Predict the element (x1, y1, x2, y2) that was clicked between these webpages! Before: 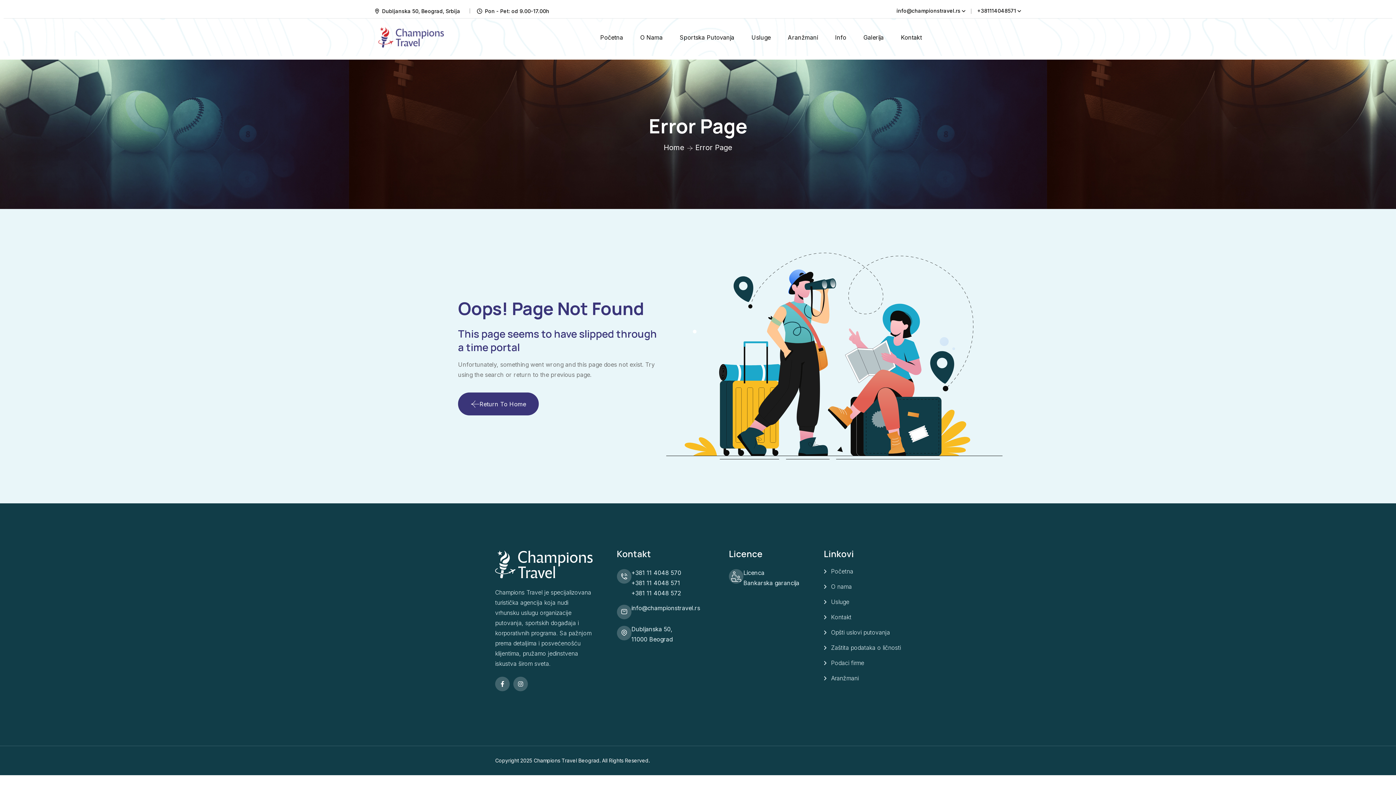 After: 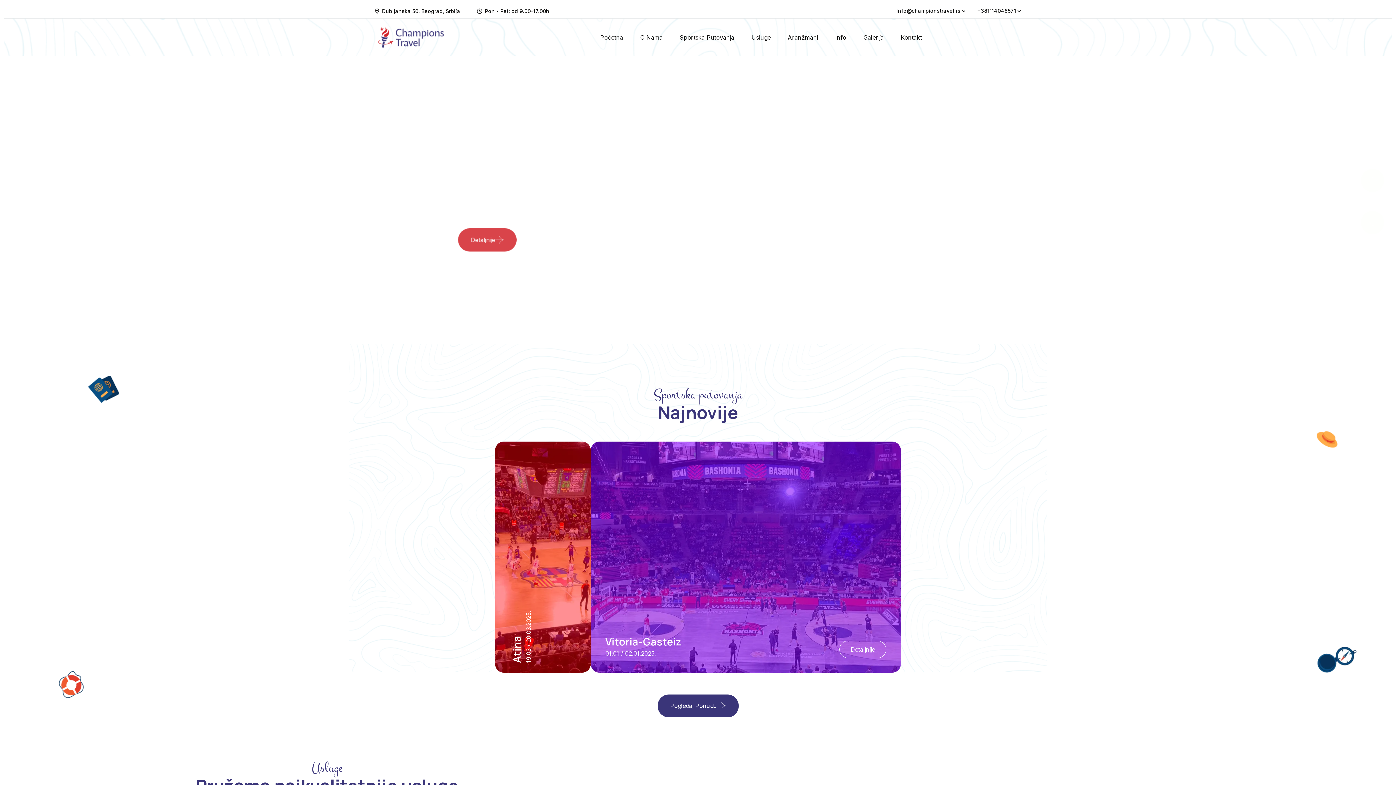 Action: label: Početna bbox: (600, 18, 623, 56)